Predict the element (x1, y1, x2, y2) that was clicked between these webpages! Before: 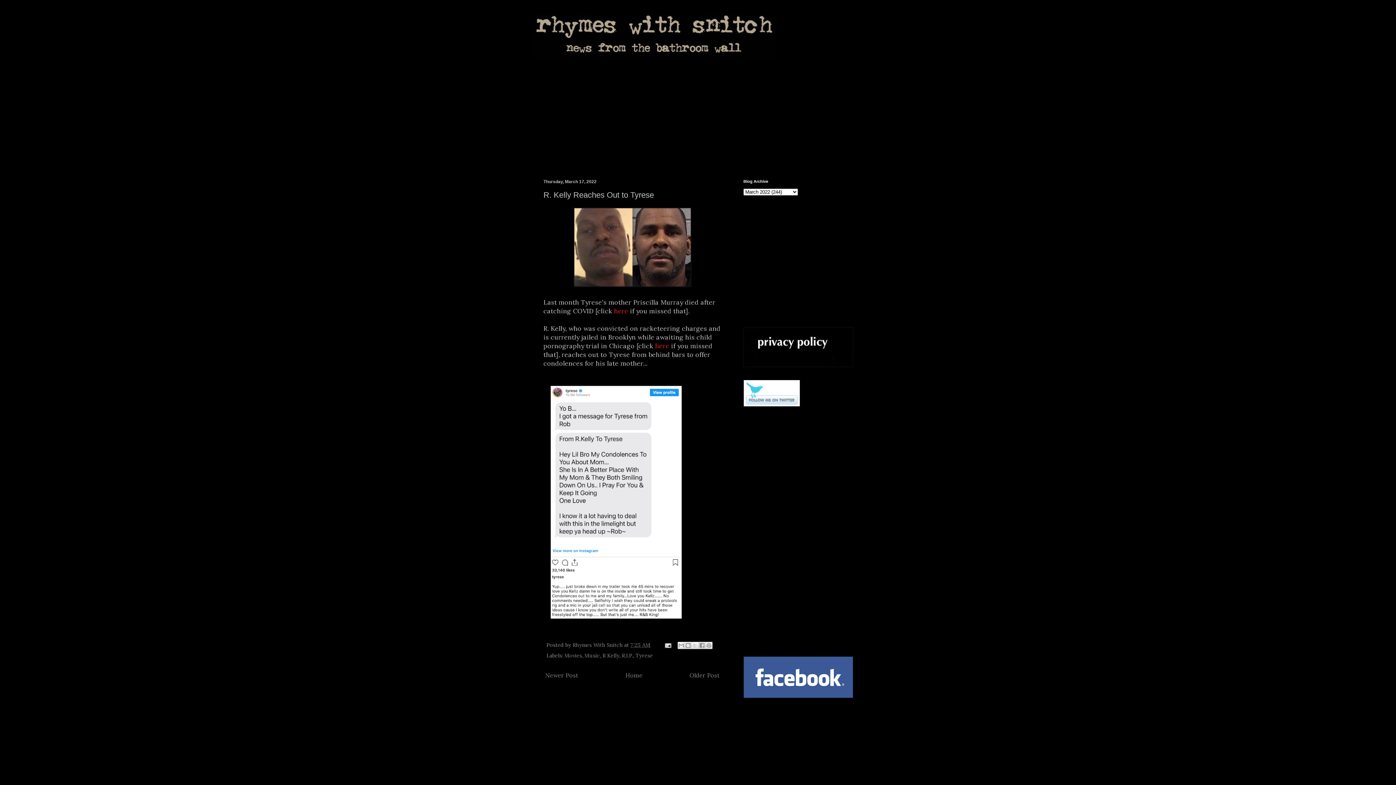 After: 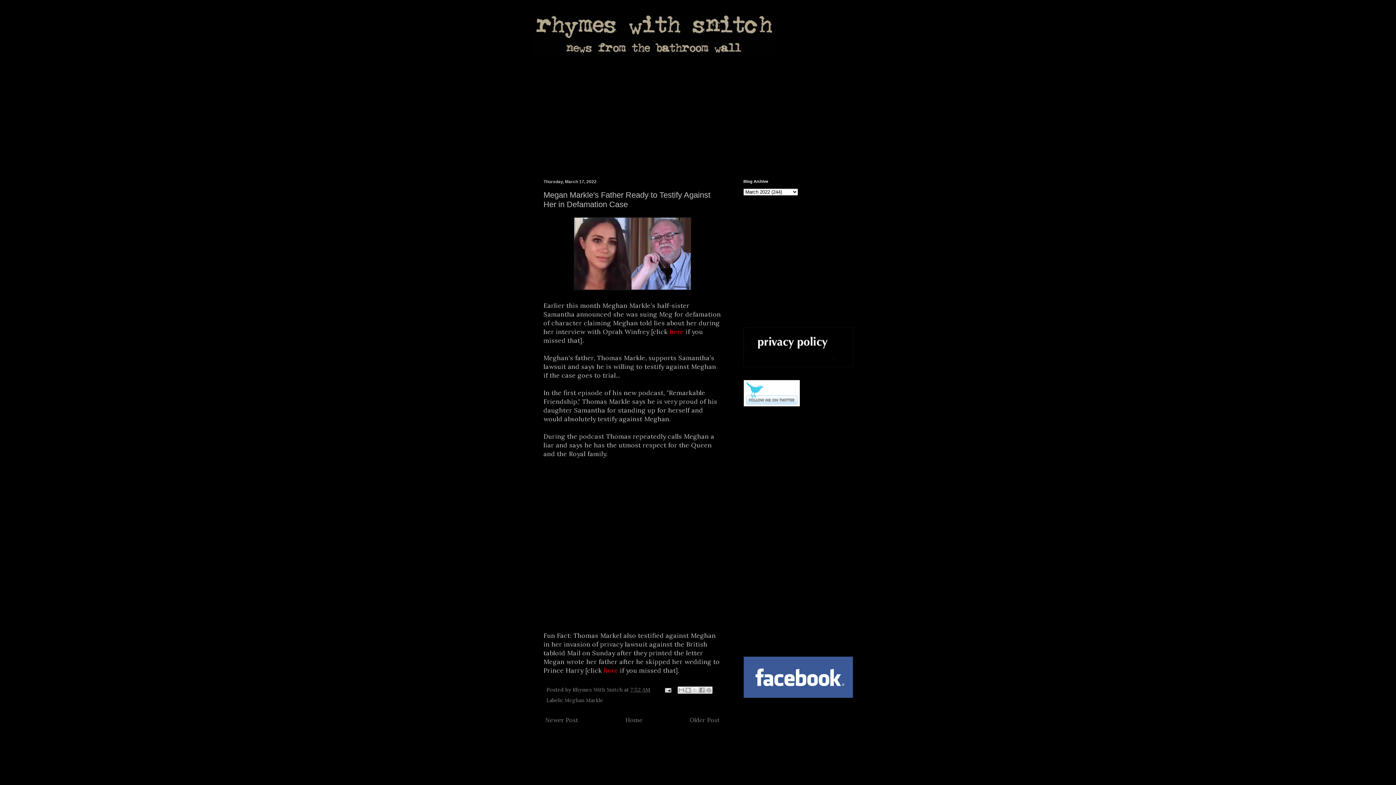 Action: bbox: (543, 670, 580, 681) label: Newer Post